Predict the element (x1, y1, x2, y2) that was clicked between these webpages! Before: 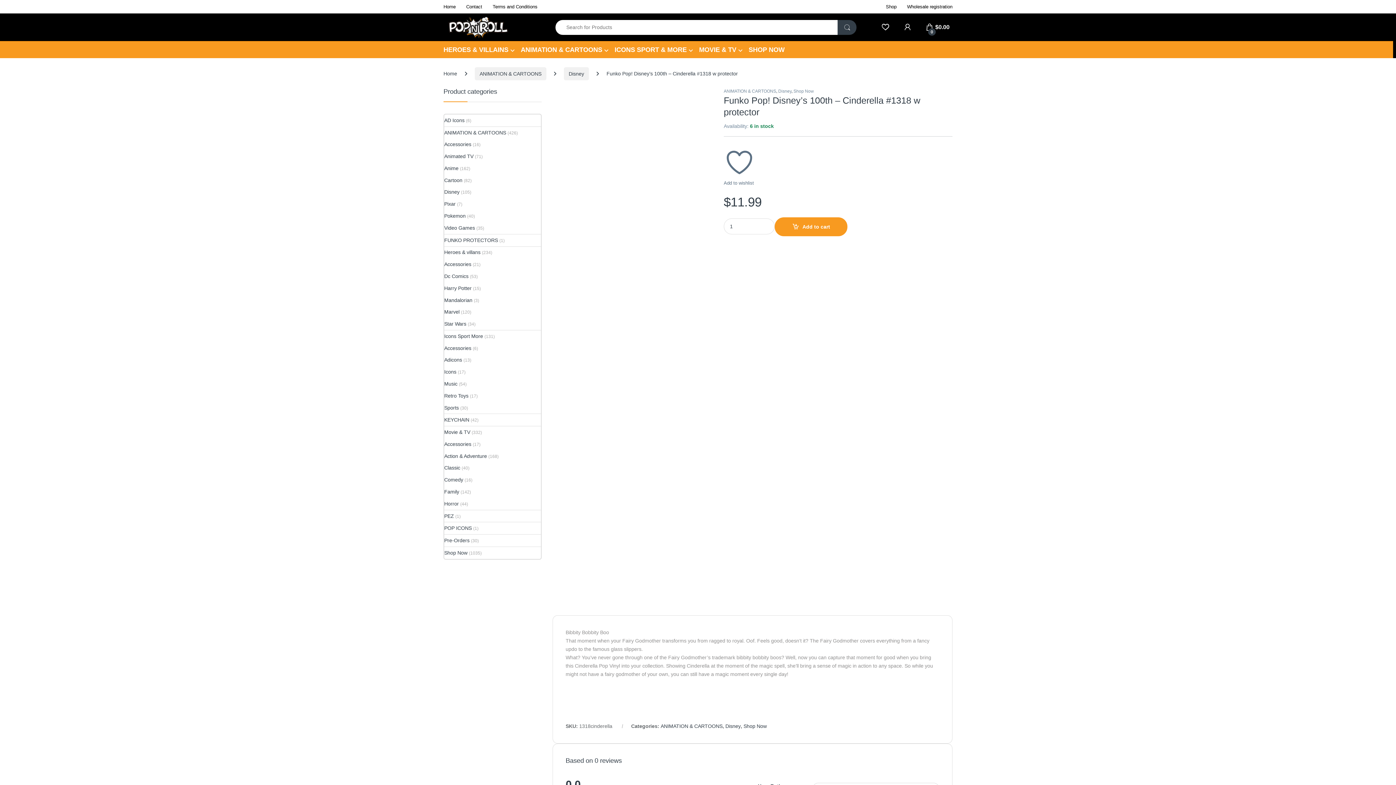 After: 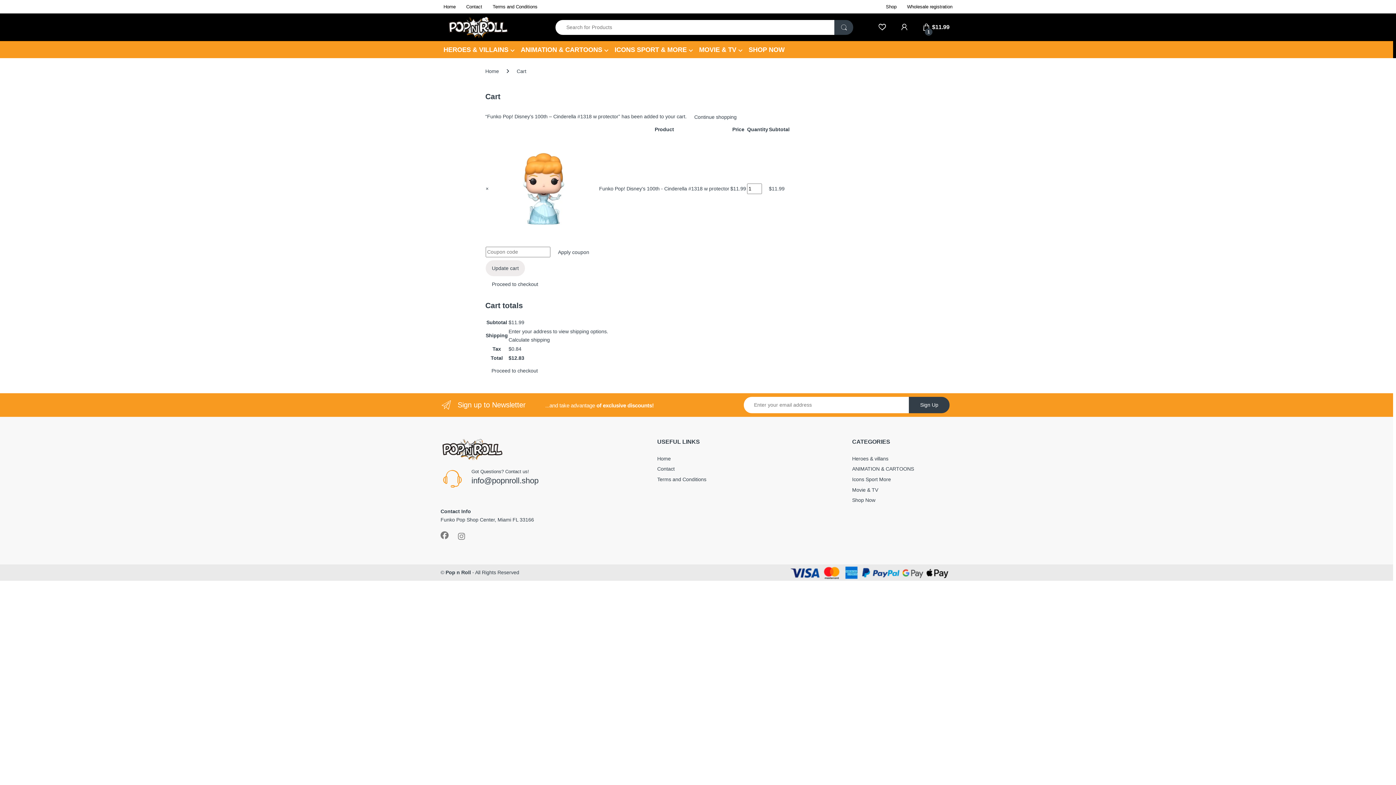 Action: bbox: (774, 217, 847, 236) label: Add to cart